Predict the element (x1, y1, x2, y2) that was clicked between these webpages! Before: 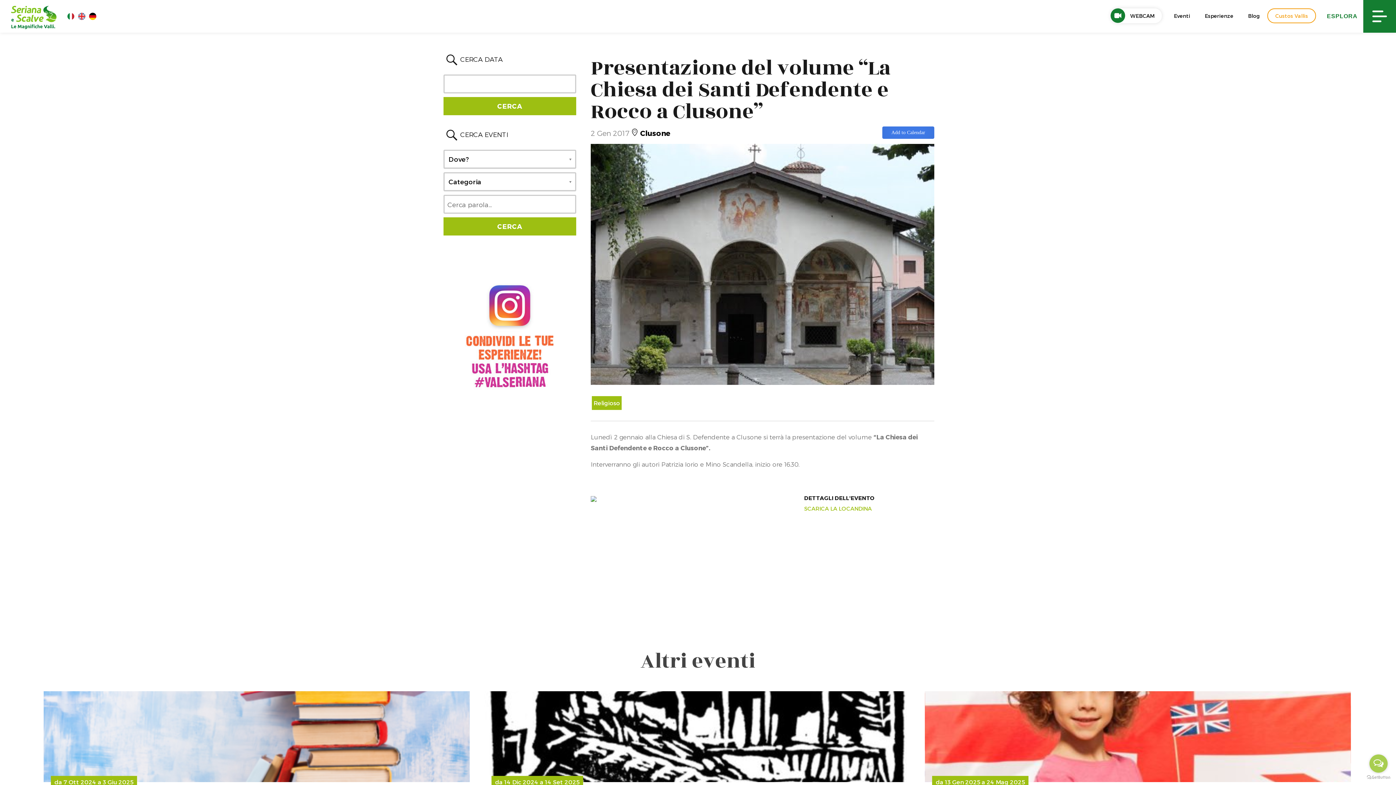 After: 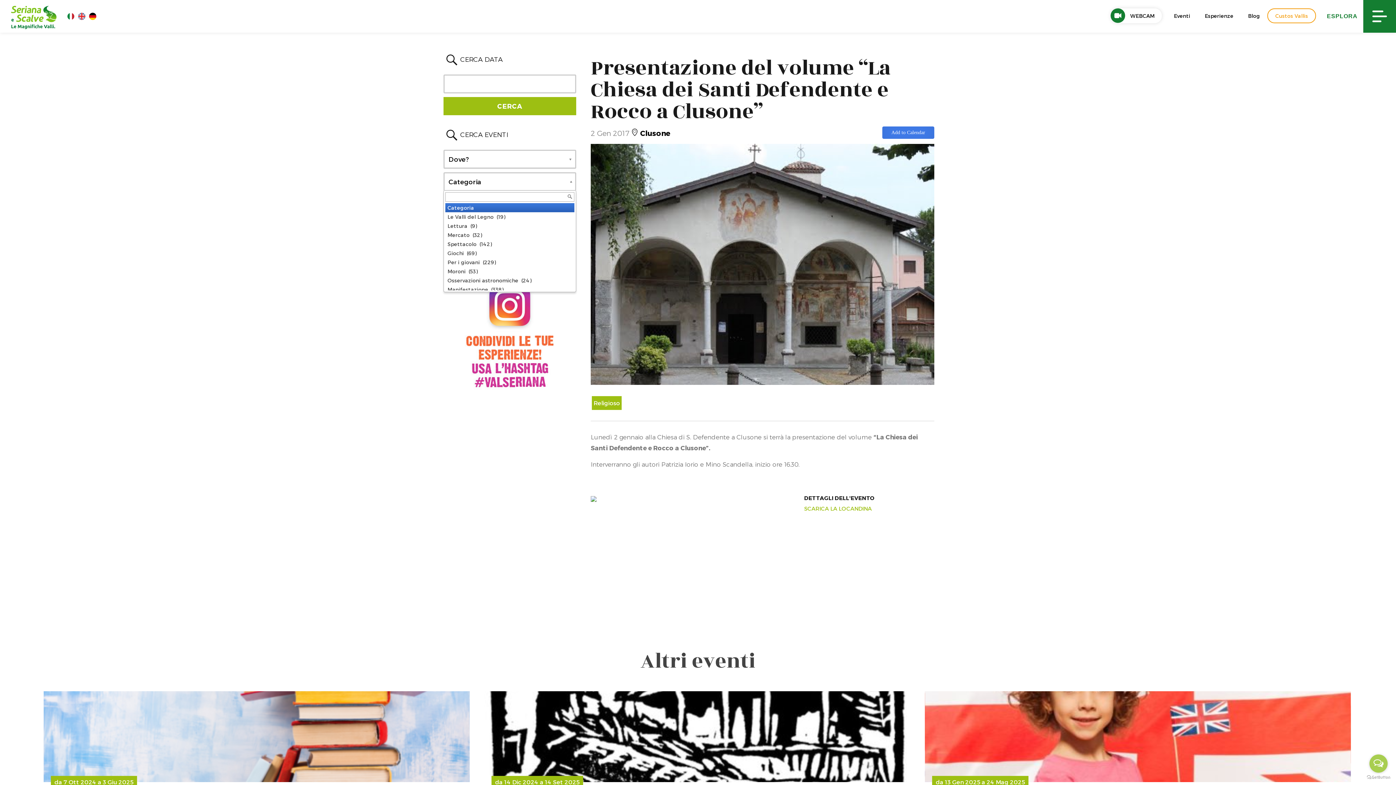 Action: bbox: (443, 172, 576, 191) label: Categoria